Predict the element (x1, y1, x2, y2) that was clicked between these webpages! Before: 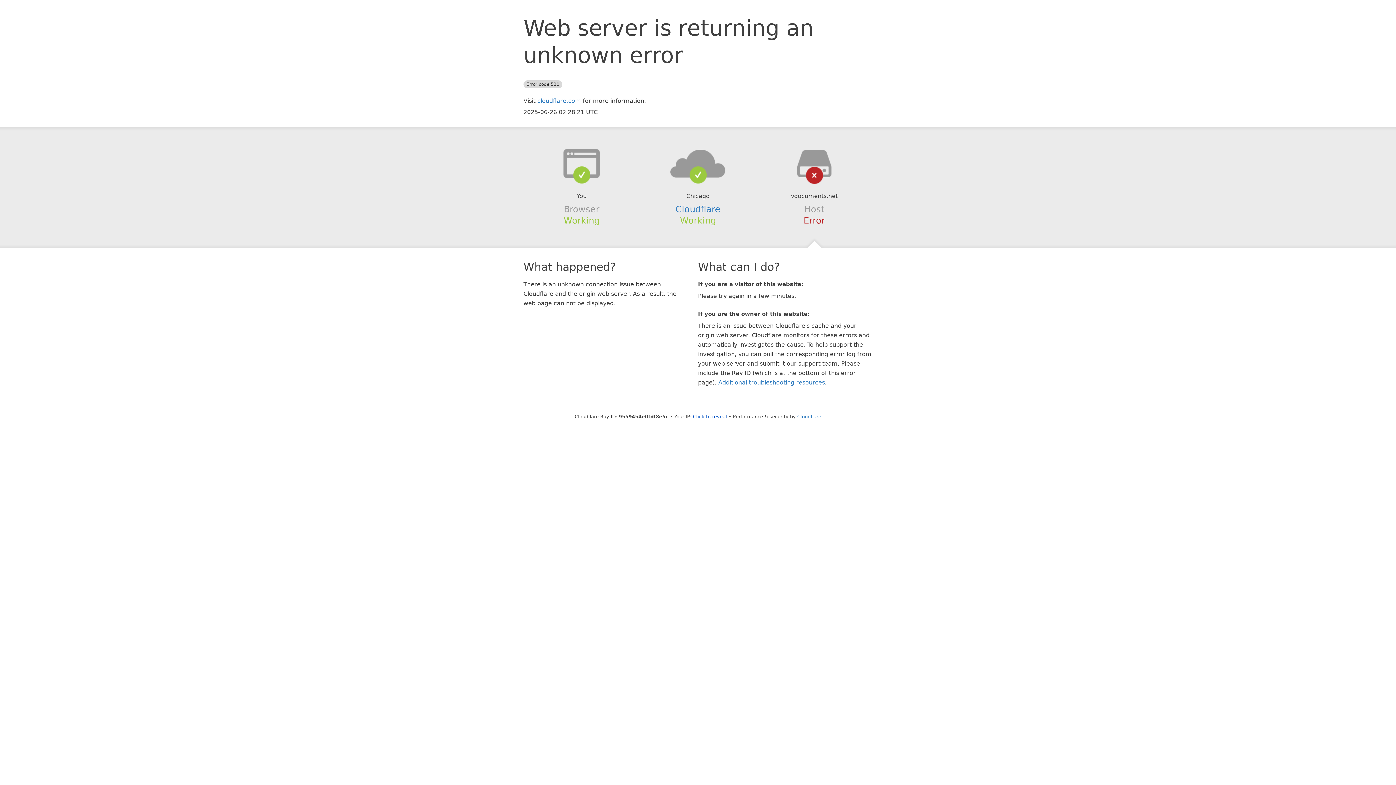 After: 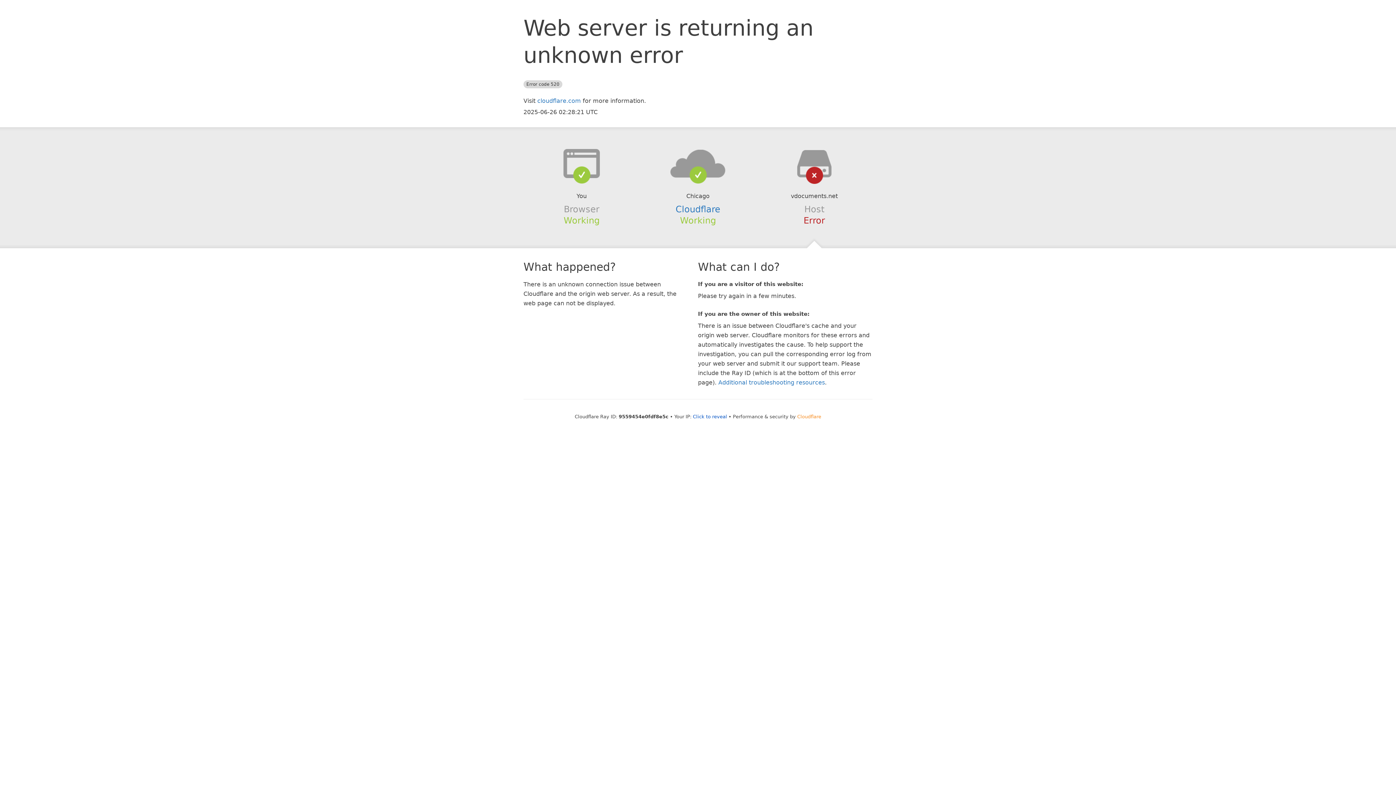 Action: label: Cloudflare bbox: (797, 414, 821, 419)